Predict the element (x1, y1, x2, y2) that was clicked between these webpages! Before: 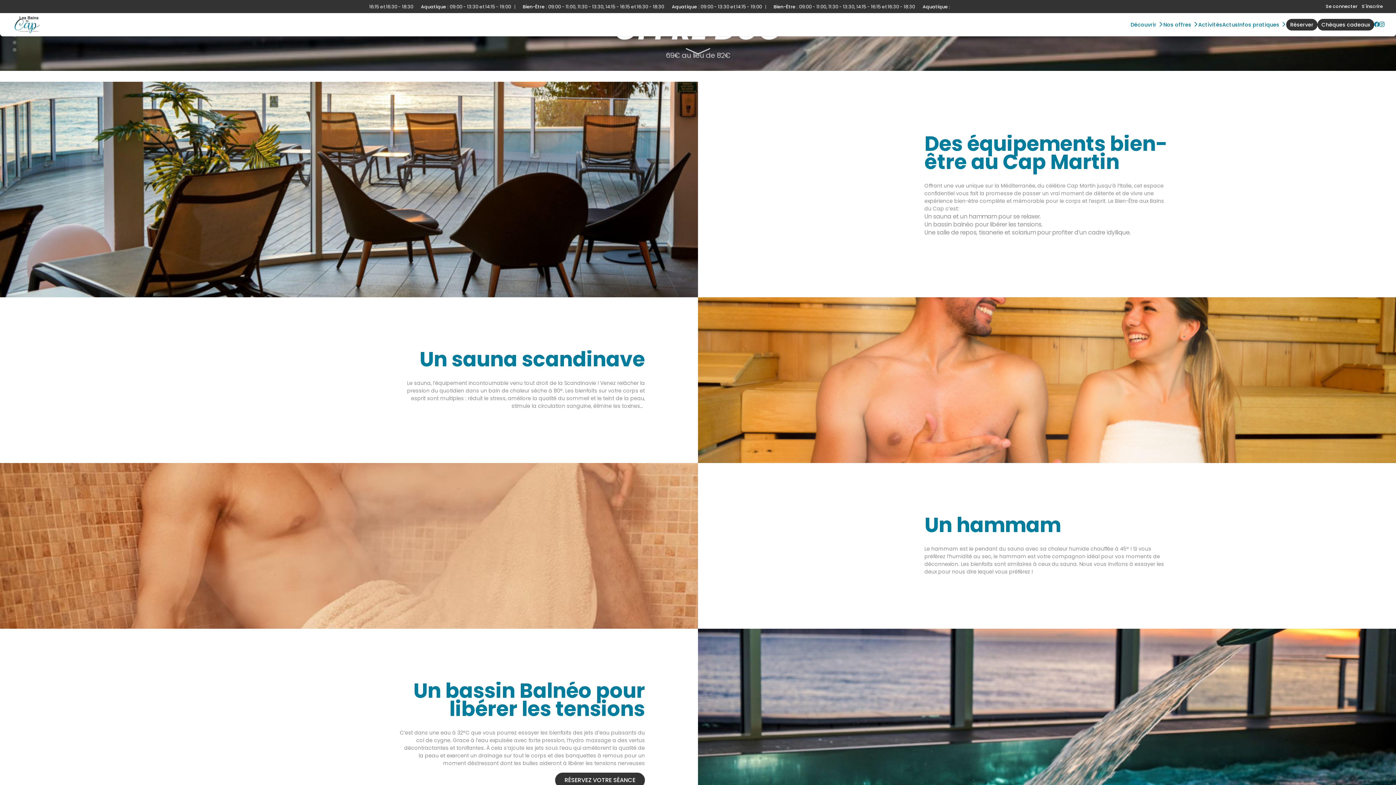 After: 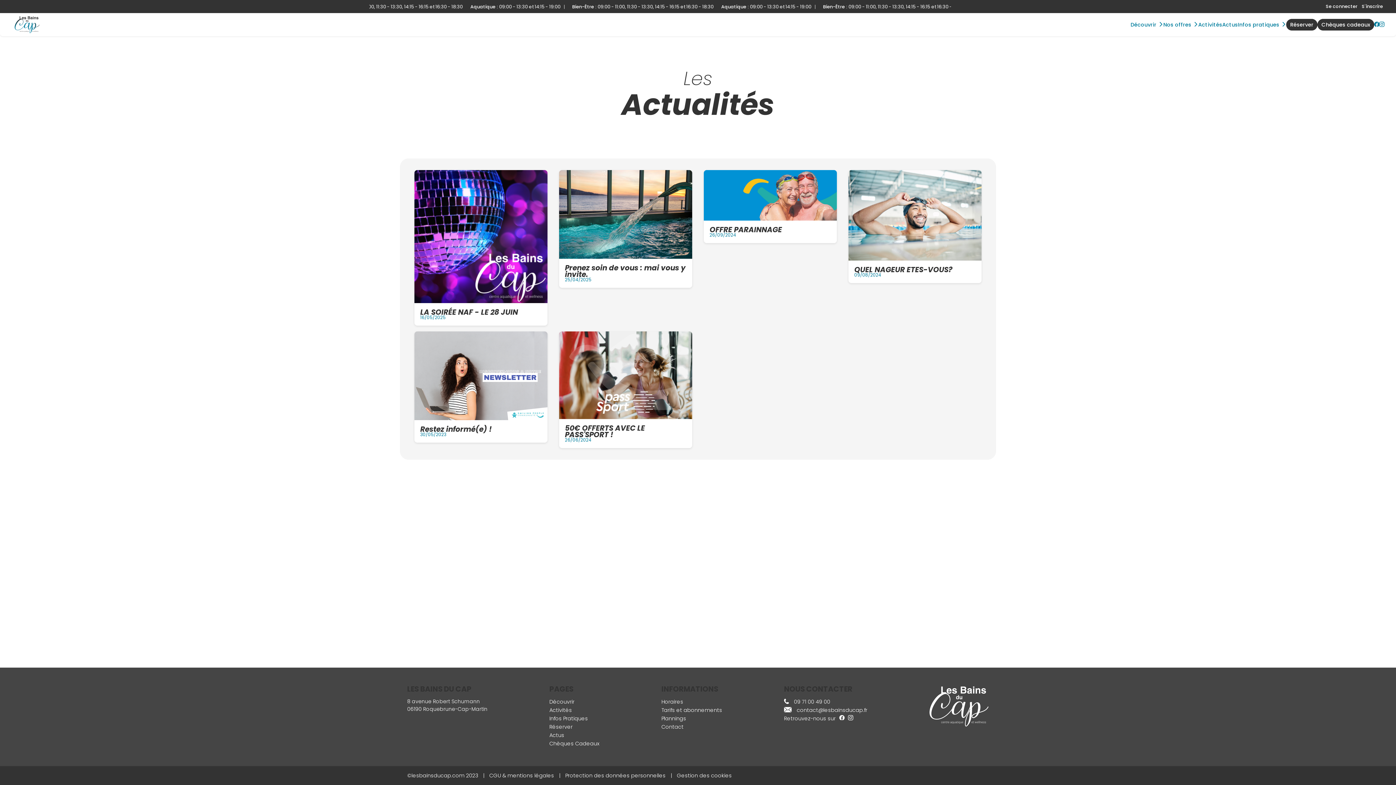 Action: label: Actus bbox: (1222, 22, 1238, 27)